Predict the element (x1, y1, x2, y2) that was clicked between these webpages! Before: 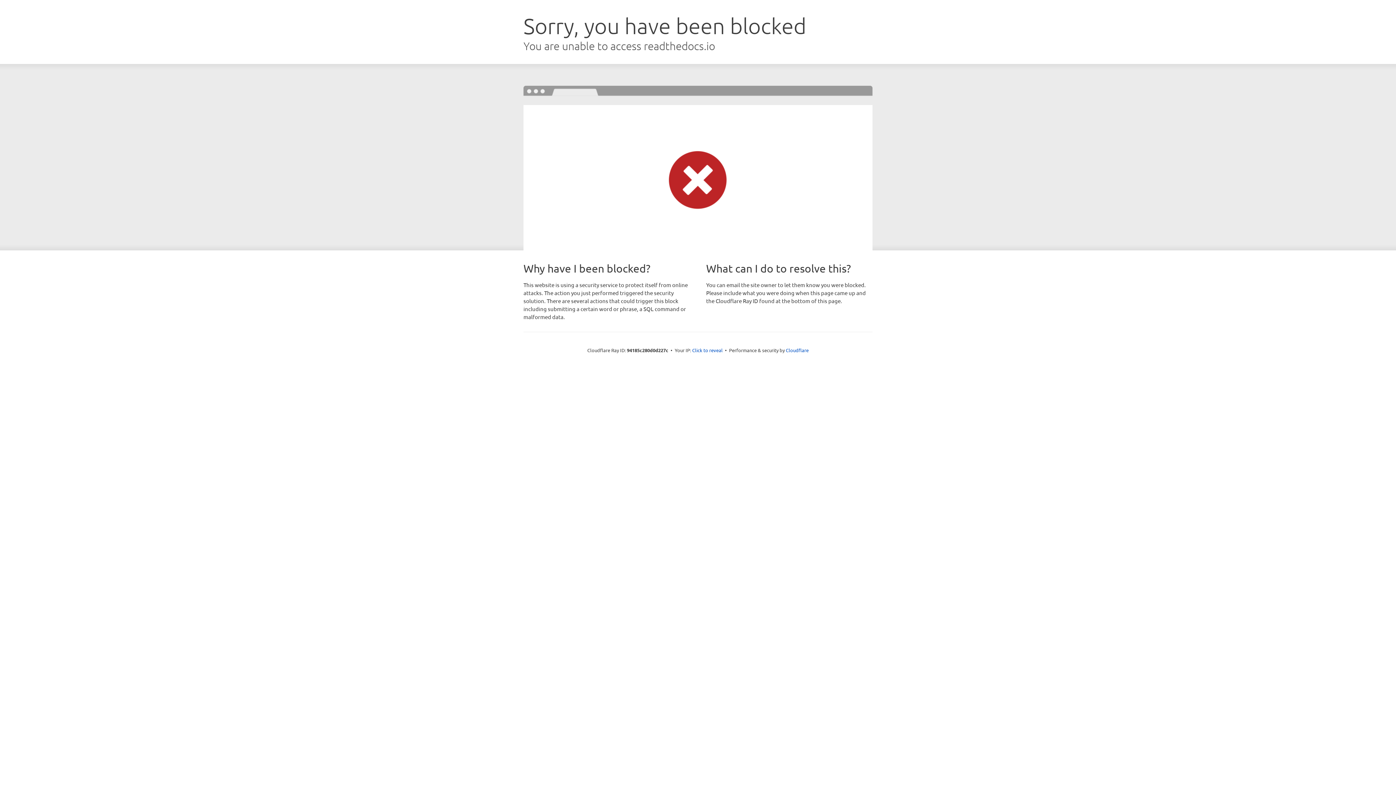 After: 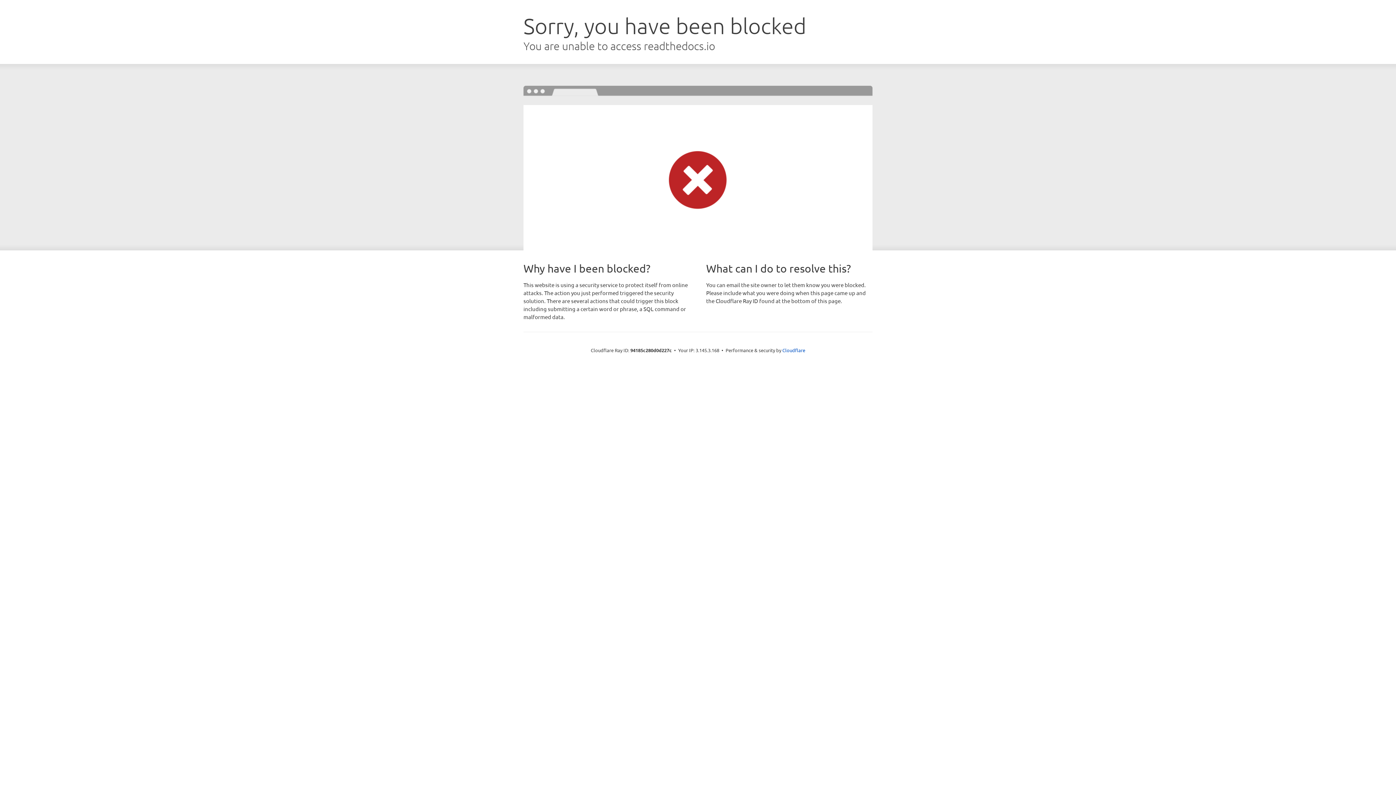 Action: label: Click to reveal bbox: (692, 346, 722, 353)